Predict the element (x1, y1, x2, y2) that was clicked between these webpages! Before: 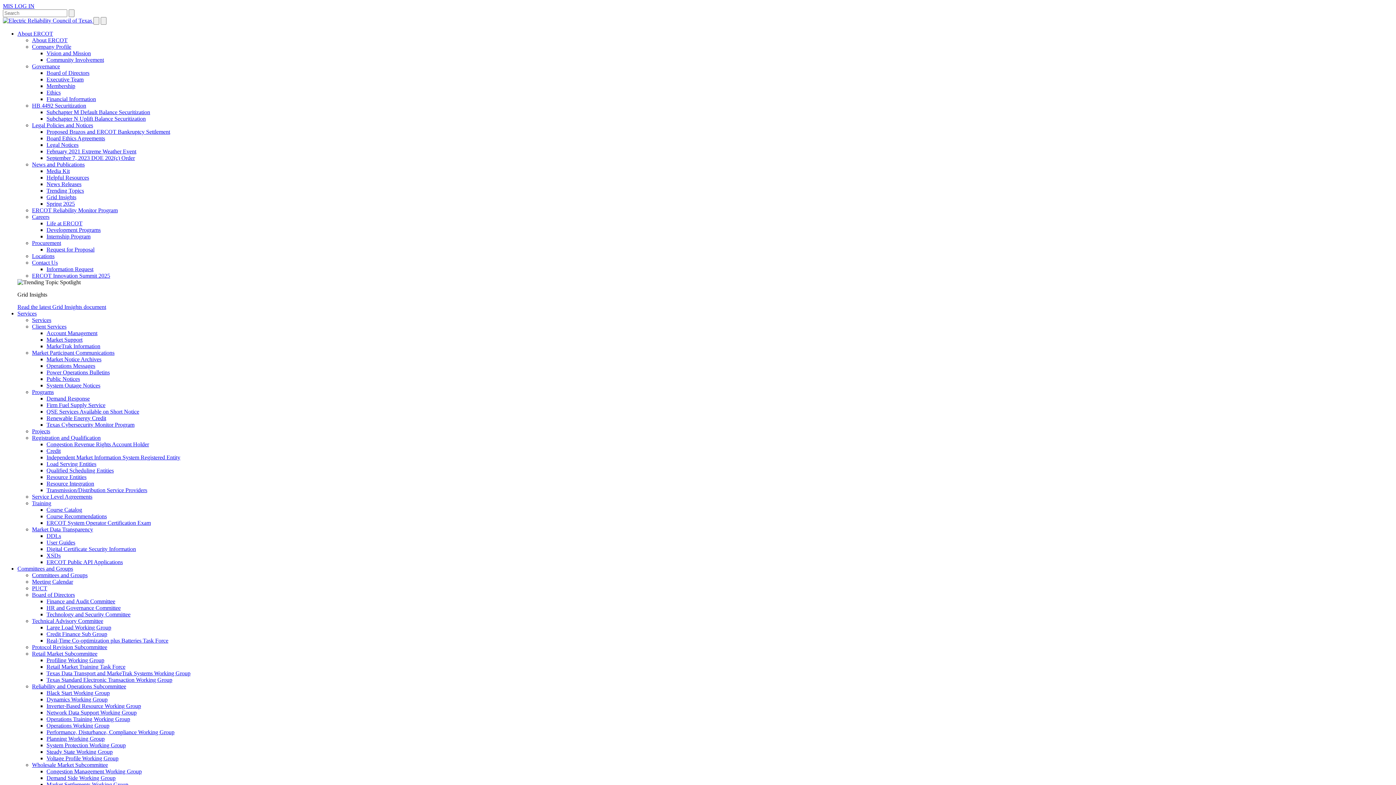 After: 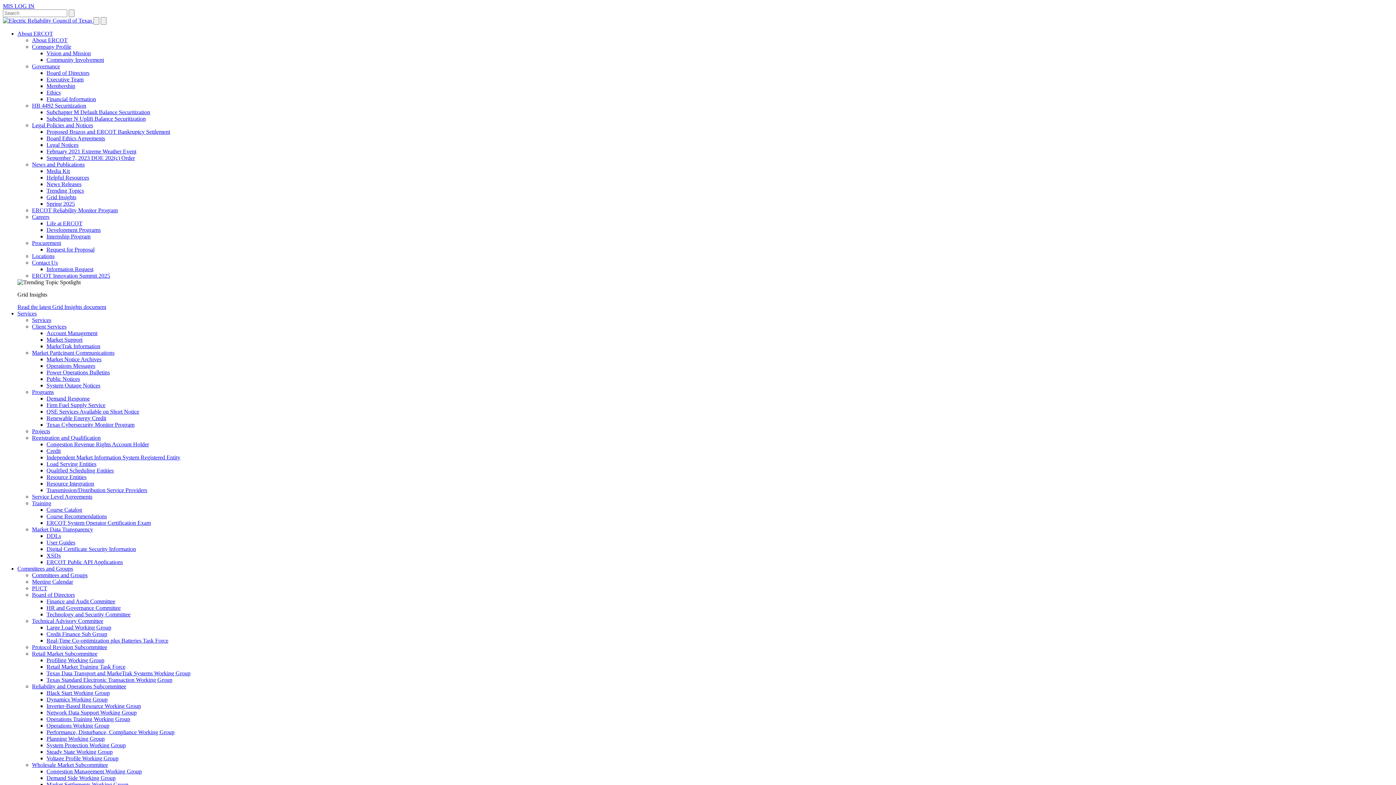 Action: bbox: (46, 226, 100, 233) label: Development Programs